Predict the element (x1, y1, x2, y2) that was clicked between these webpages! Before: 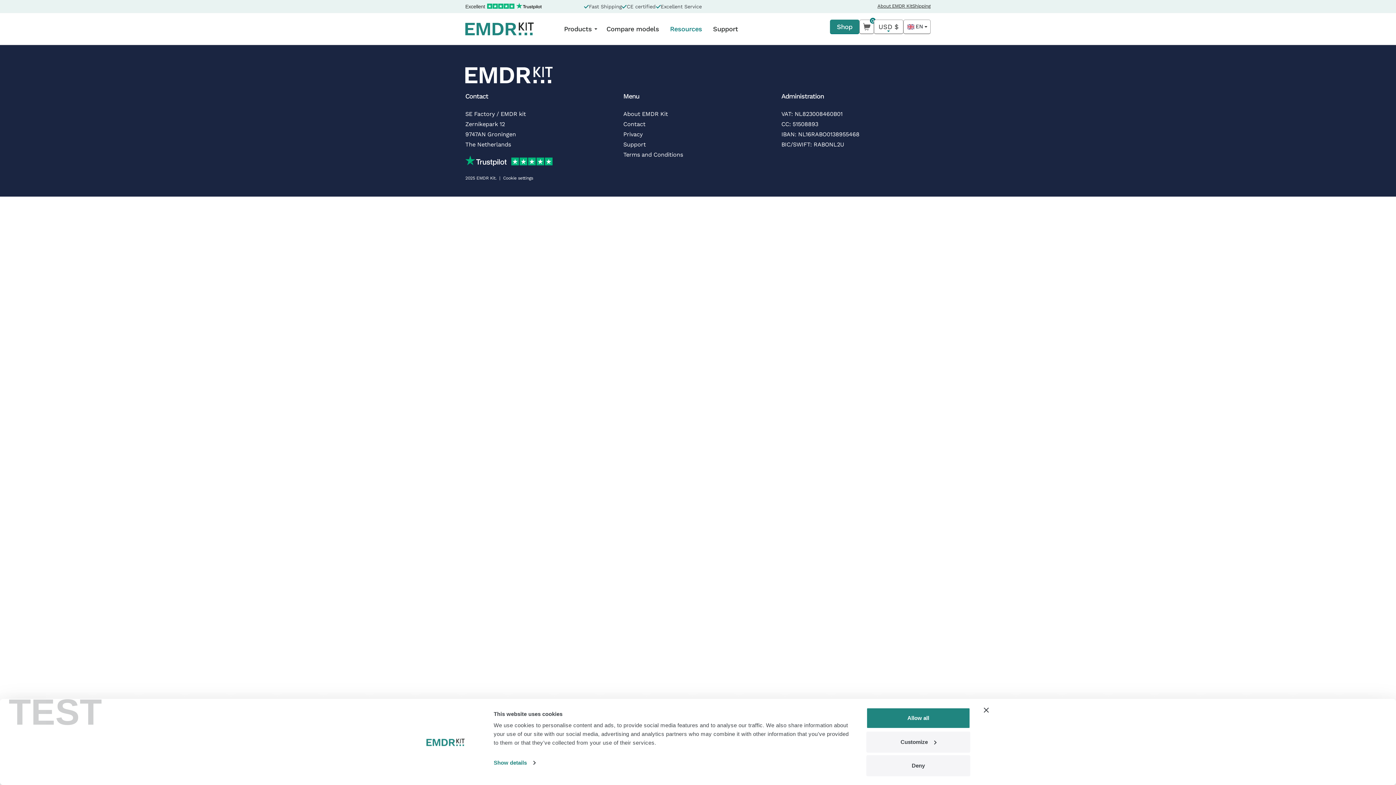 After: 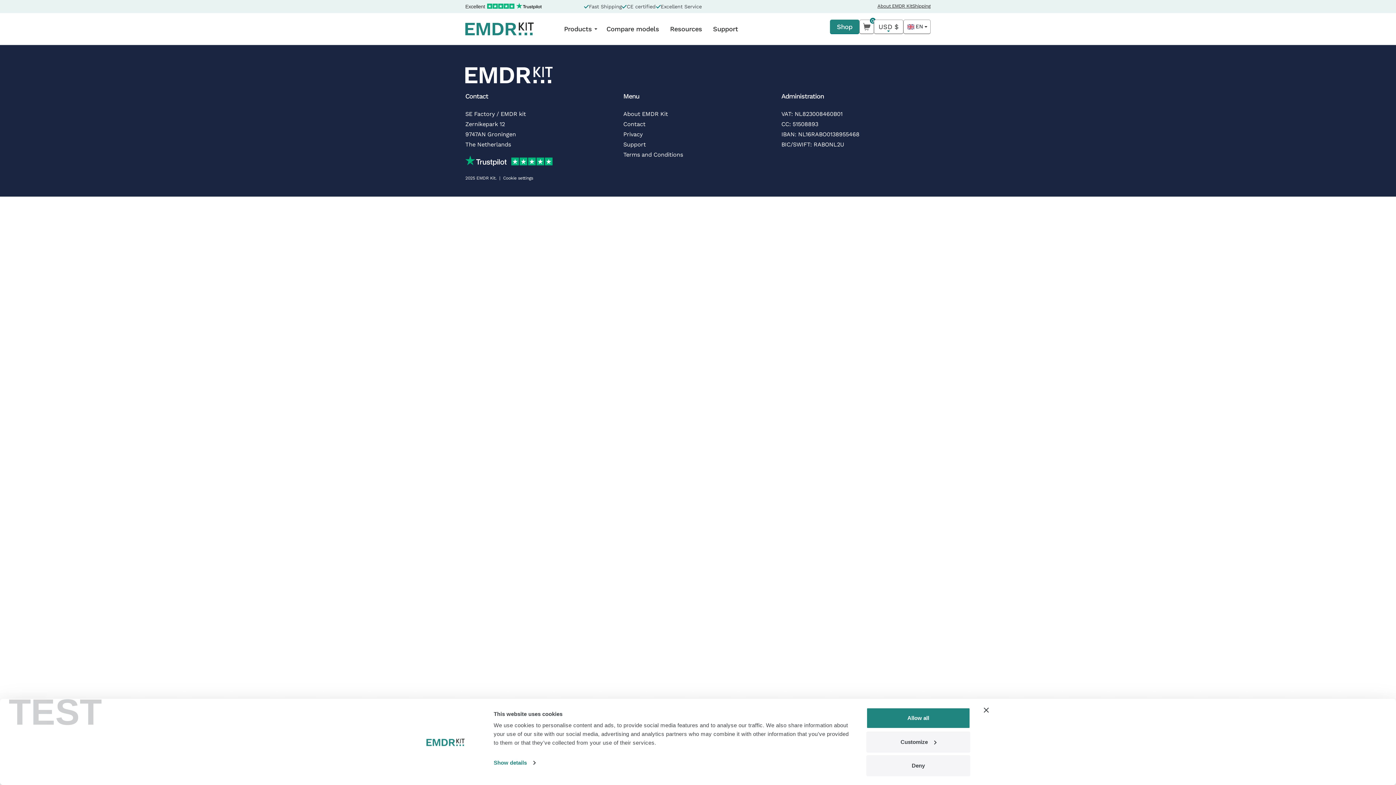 Action: bbox: (623, 130, 642, 137) label: Privacy